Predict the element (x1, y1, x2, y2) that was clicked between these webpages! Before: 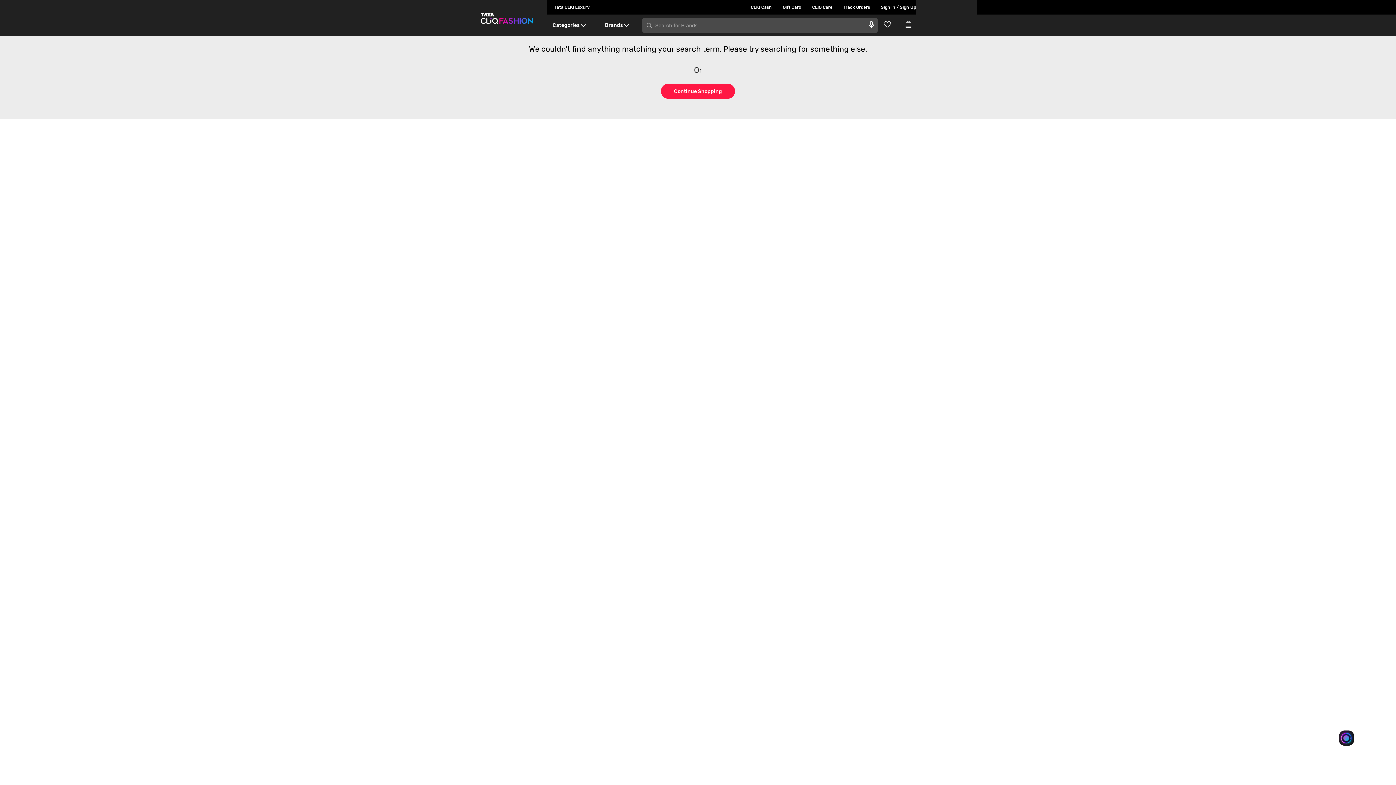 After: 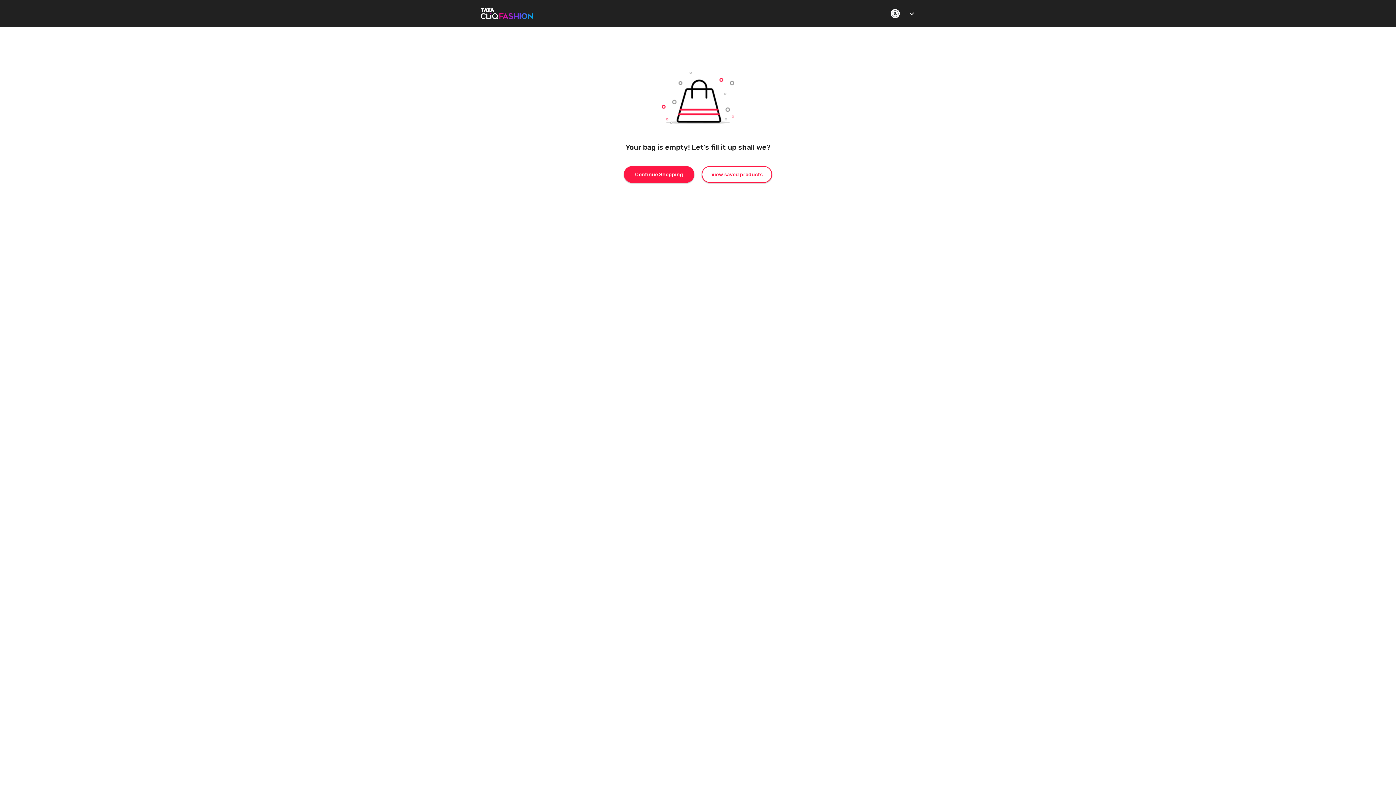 Action: bbox: (905, 20, 916, 28) label: Go to Cart}